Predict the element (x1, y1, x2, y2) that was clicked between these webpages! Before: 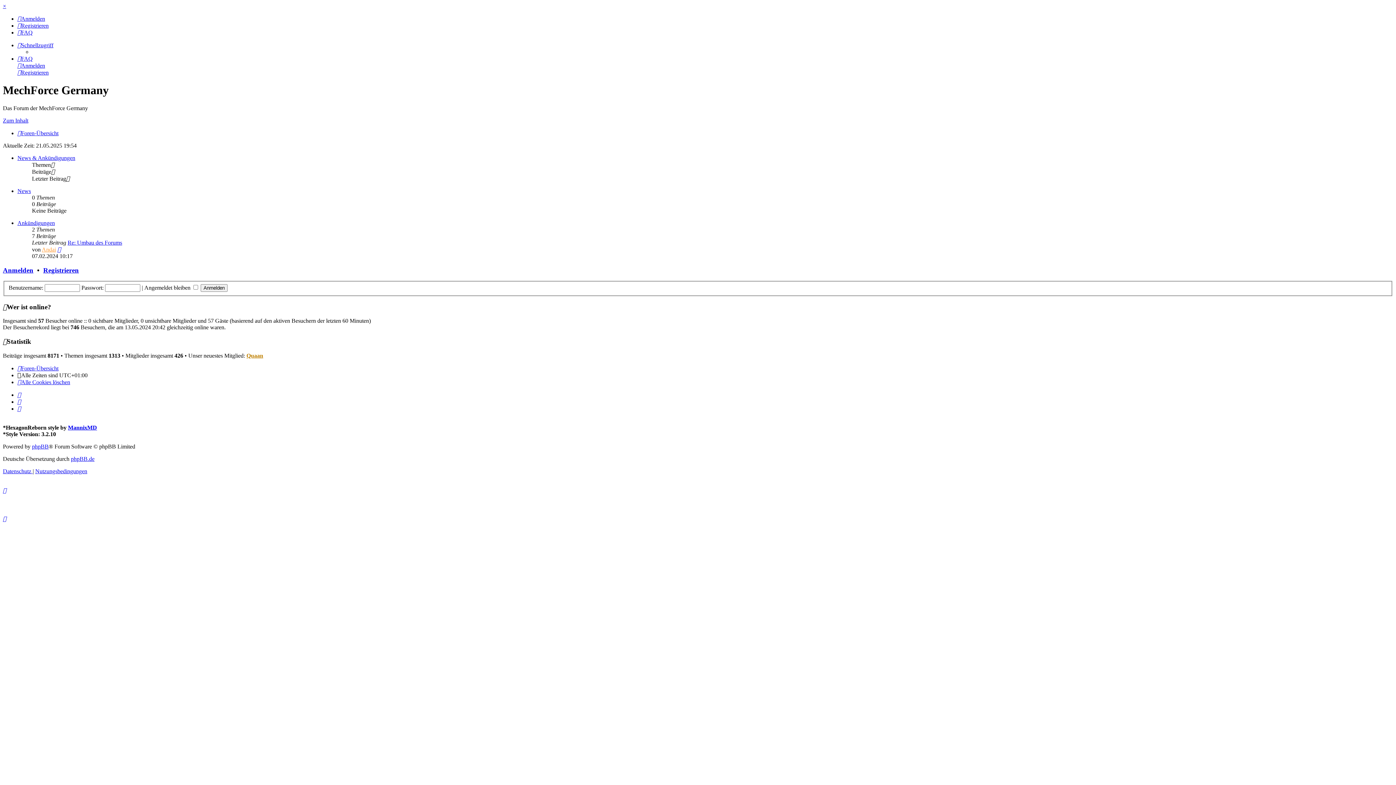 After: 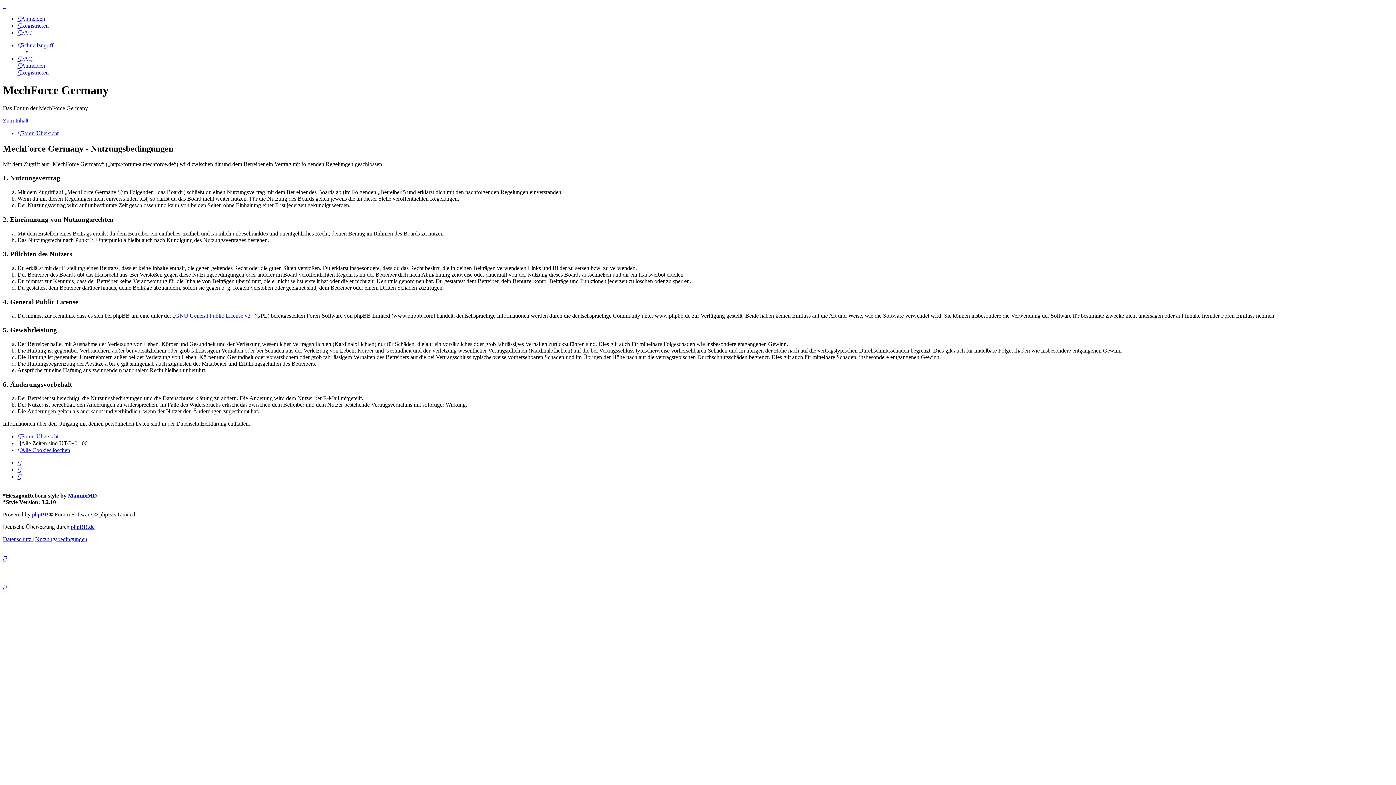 Action: label: Nutzungsbedingungen bbox: (35, 468, 87, 474)